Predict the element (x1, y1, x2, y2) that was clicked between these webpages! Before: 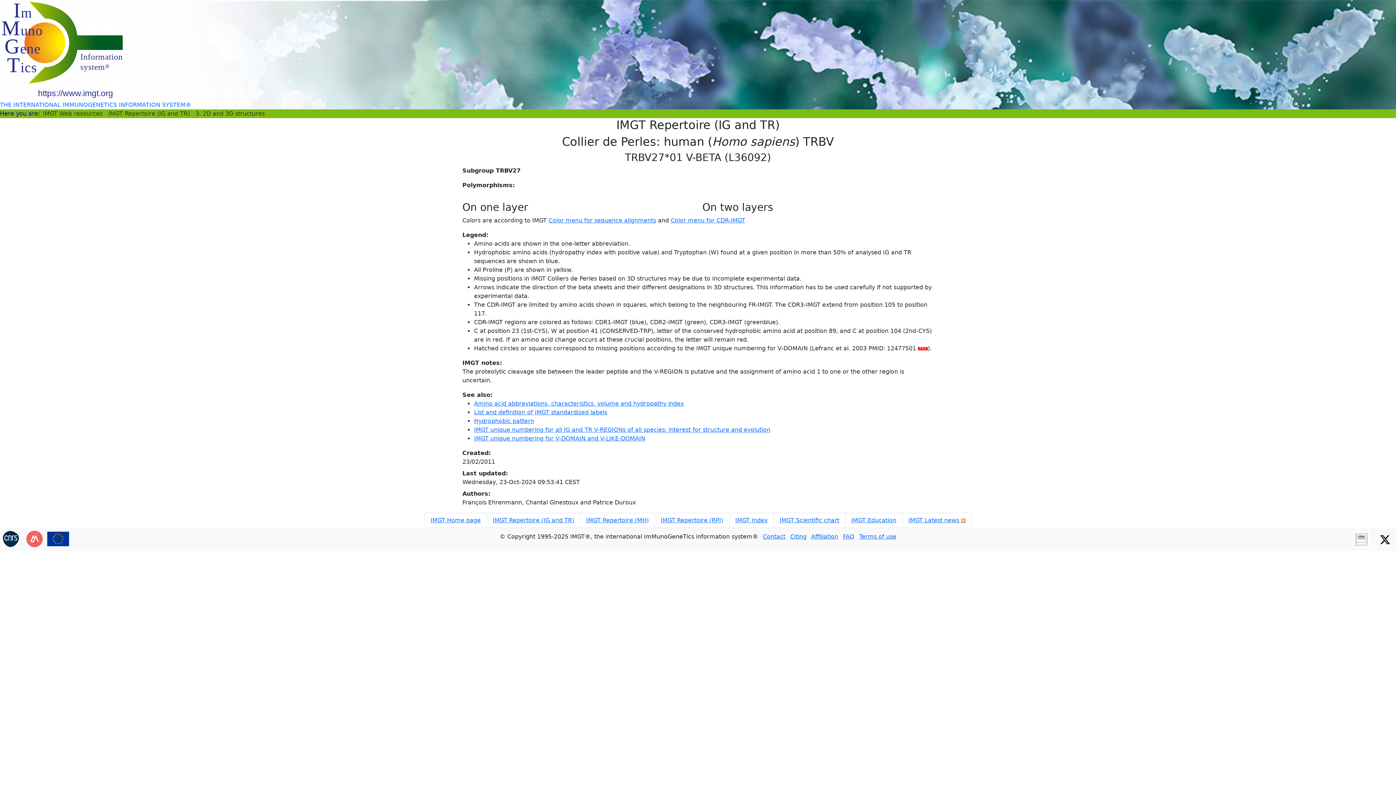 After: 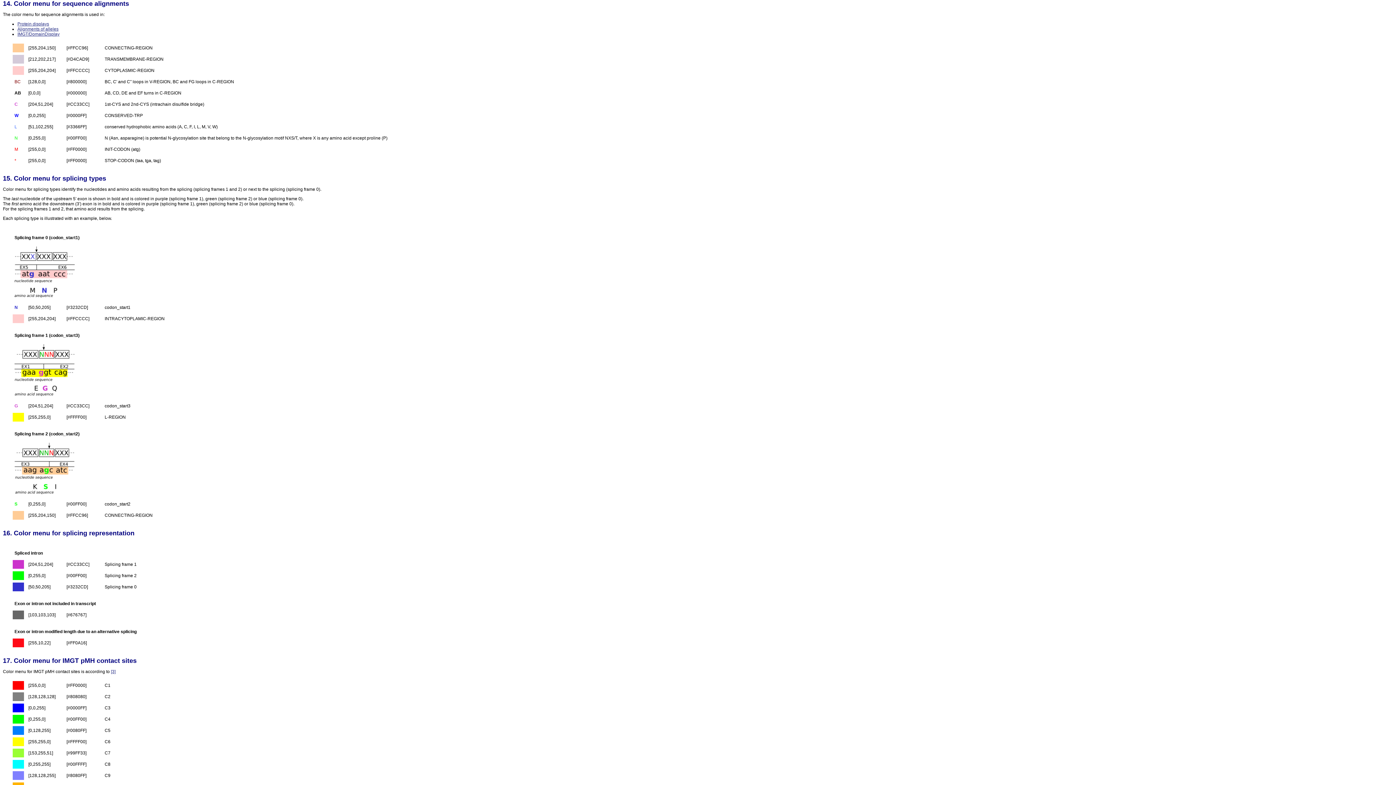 Action: bbox: (548, 217, 656, 224) label: Color menu for sequence alignments